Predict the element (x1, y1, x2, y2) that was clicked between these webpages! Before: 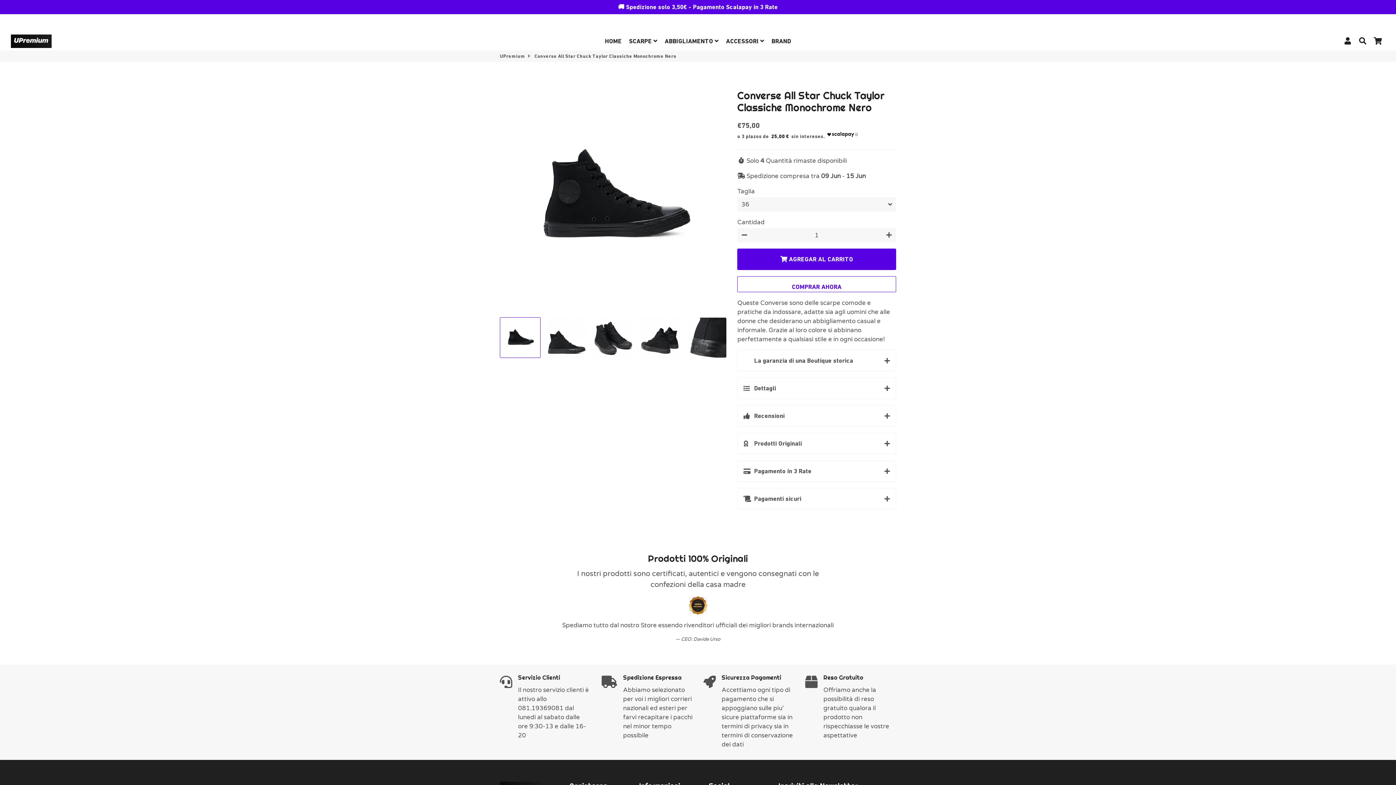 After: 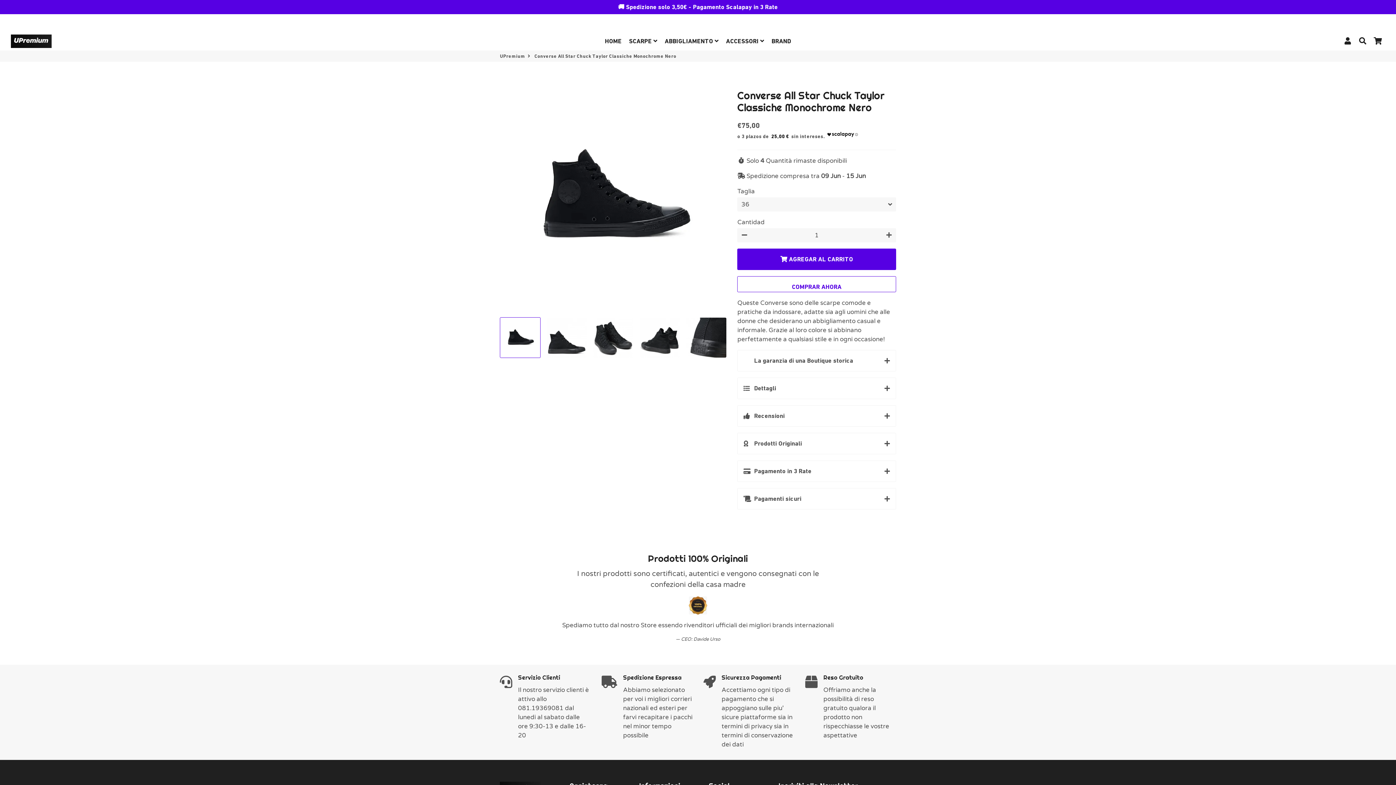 Action: bbox: (737, 228, 751, 242) label: Quitar uno a la cantidad de artículos